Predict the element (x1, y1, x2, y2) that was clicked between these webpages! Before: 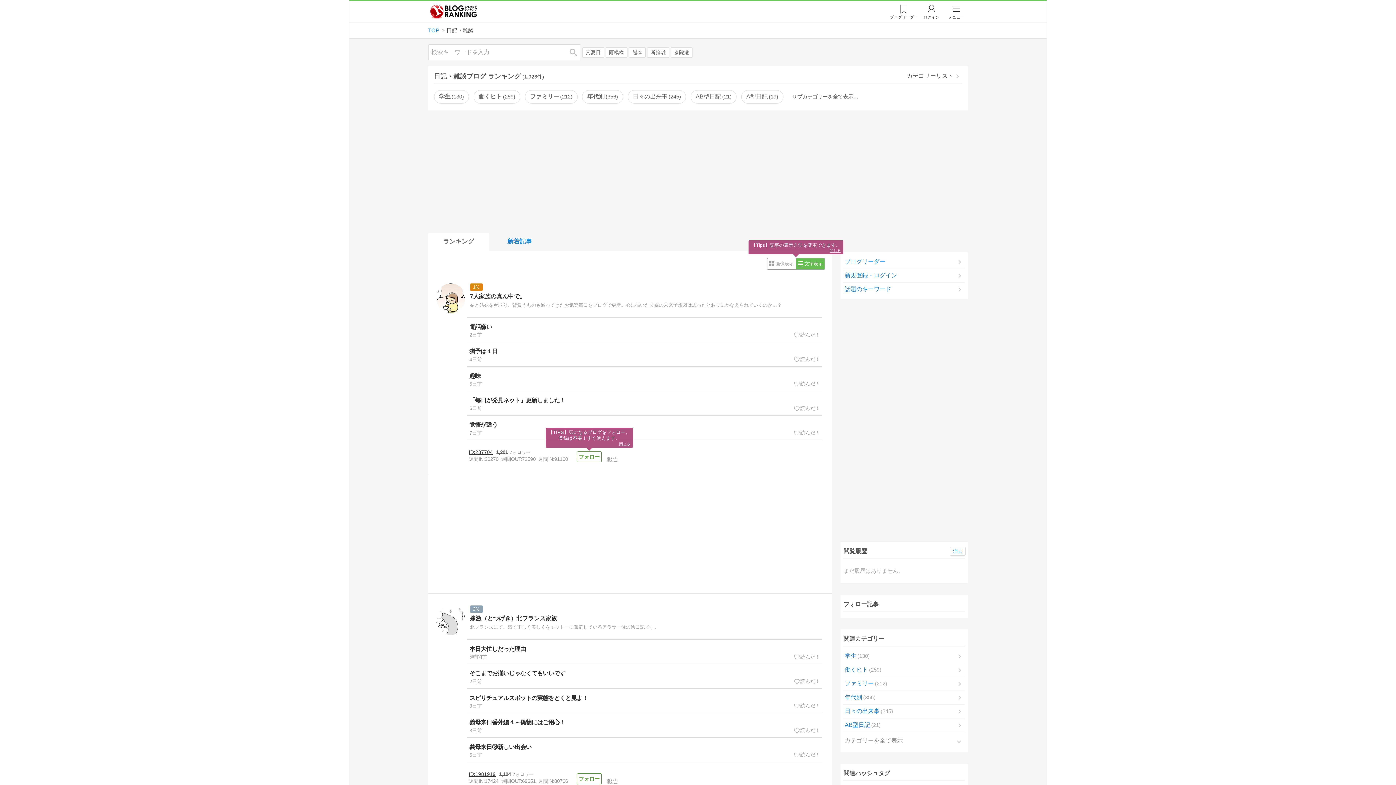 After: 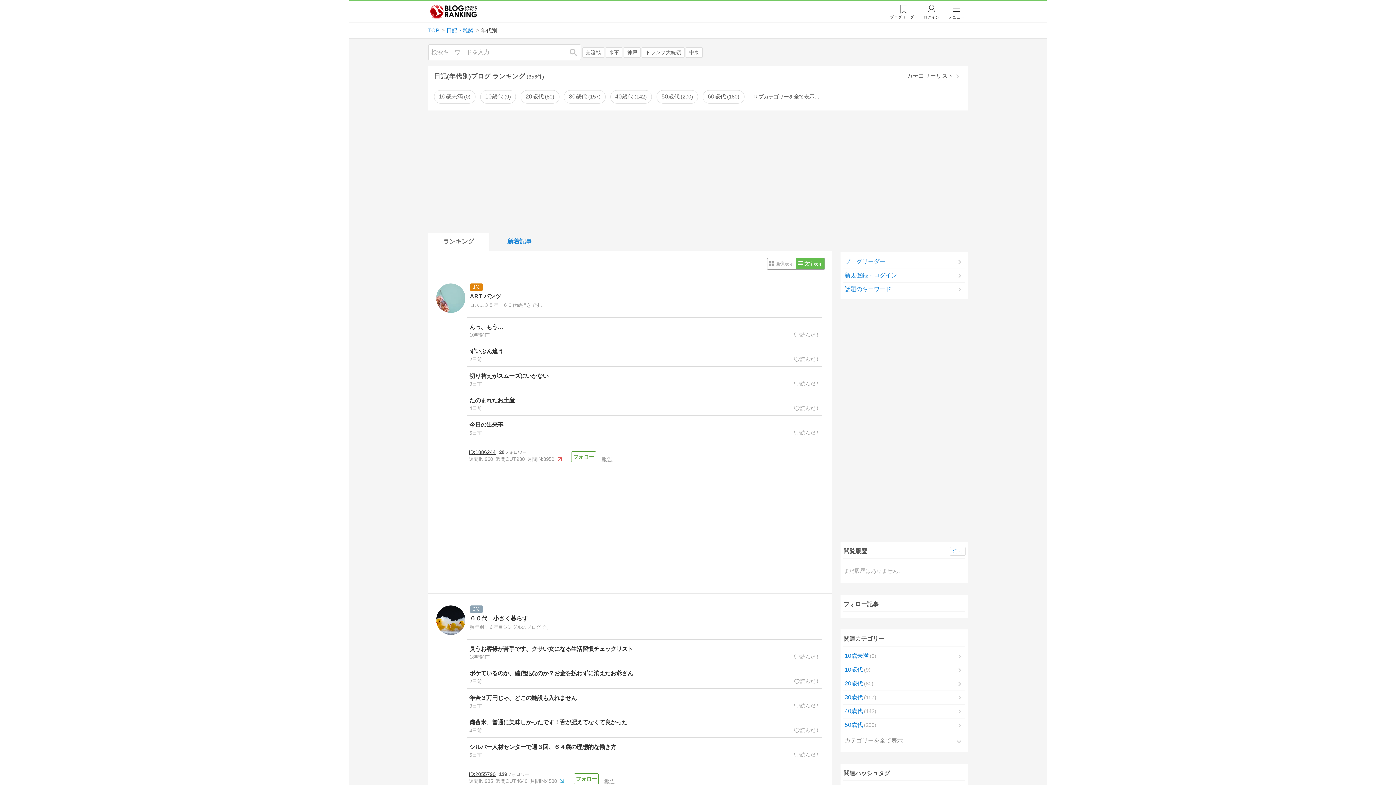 Action: bbox: (582, 90, 623, 103) label: 年代別356